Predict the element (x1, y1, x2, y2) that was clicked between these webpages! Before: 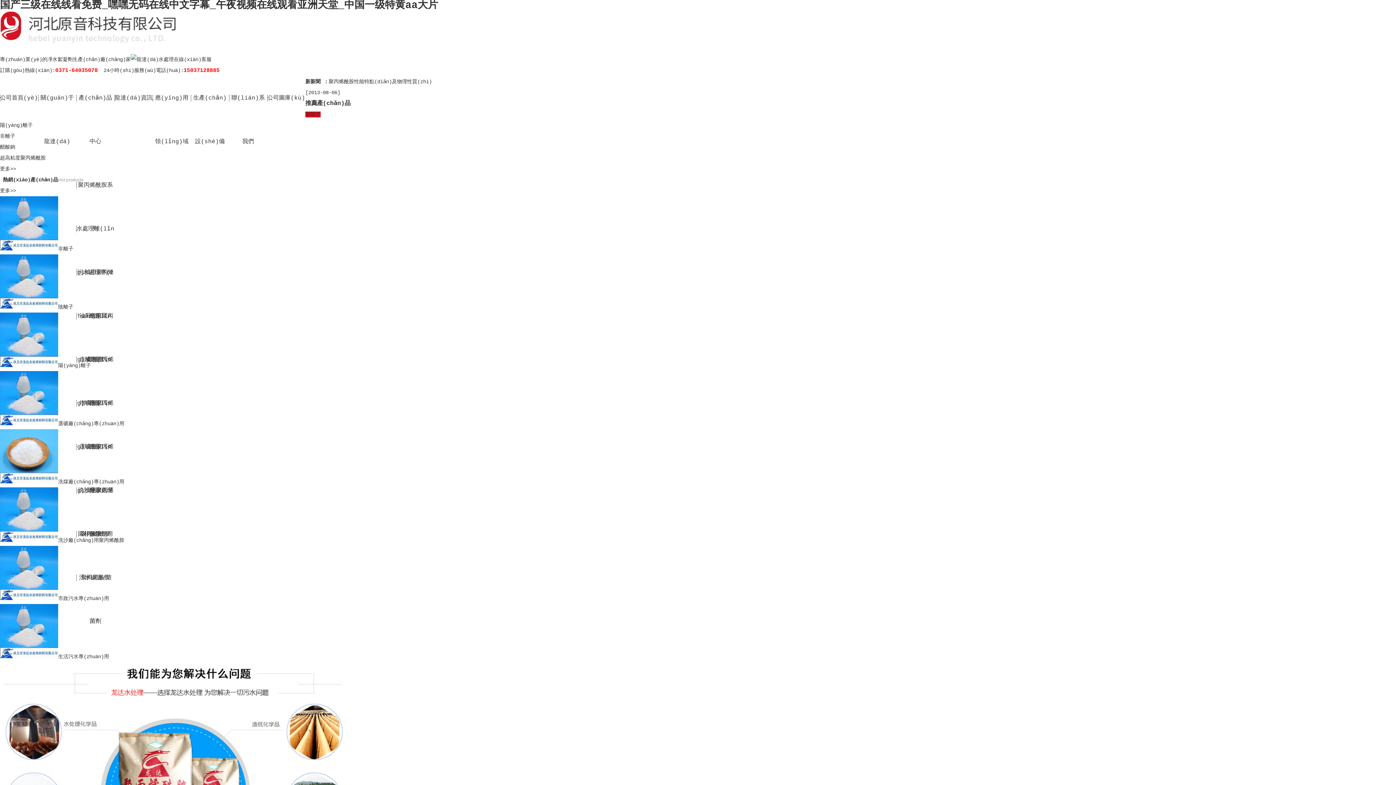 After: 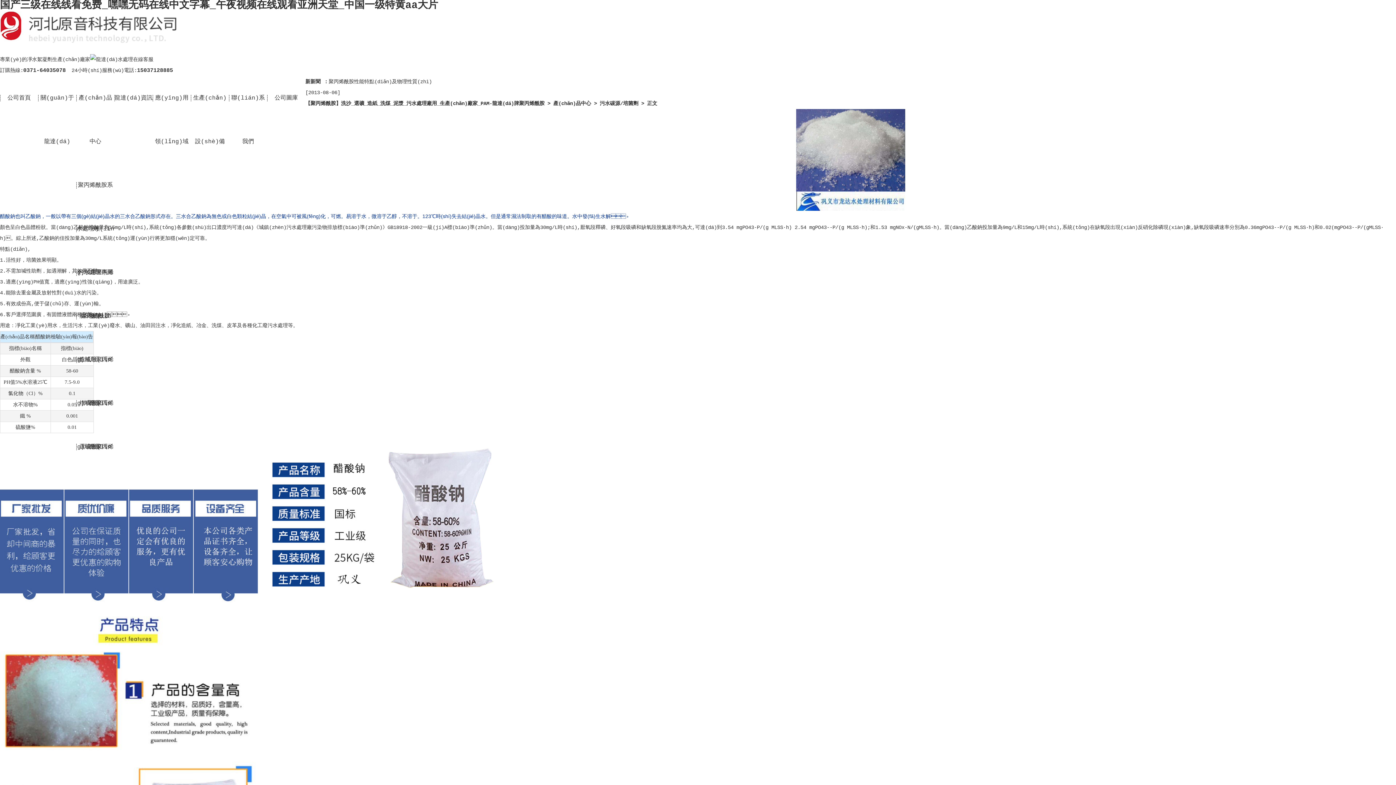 Action: bbox: (0, 144, 15, 150) label: 醋酸鈉